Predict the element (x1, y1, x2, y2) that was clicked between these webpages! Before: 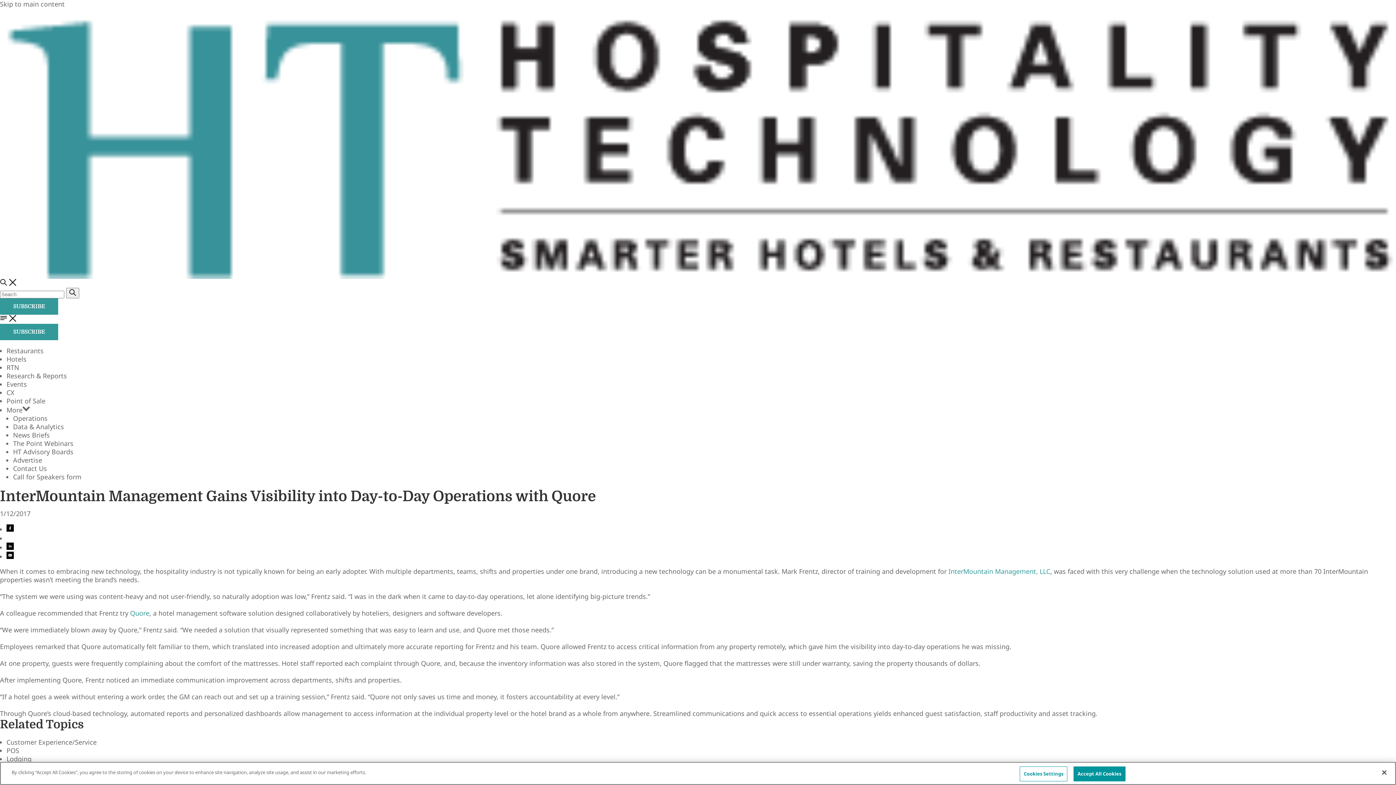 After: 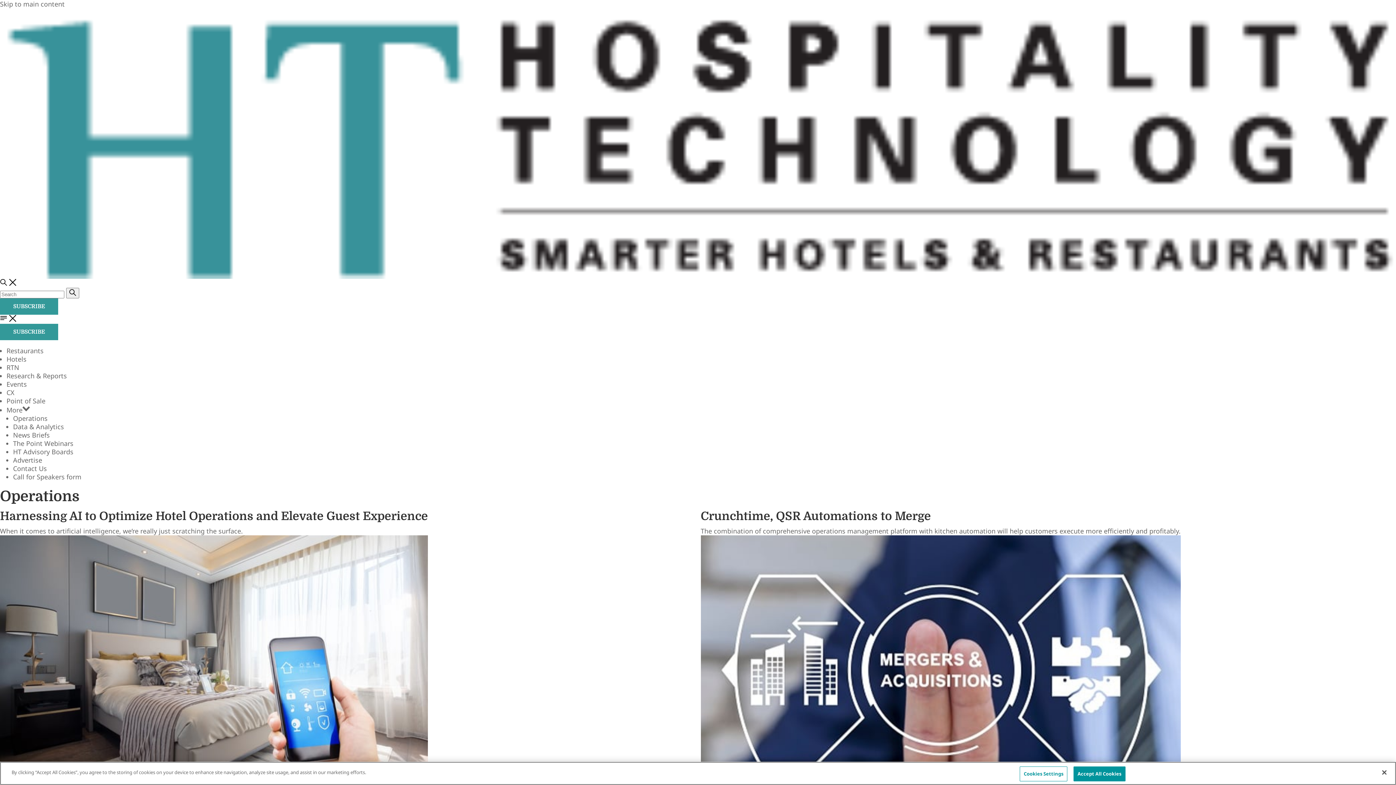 Action: bbox: (13, 414, 47, 422) label: Operations